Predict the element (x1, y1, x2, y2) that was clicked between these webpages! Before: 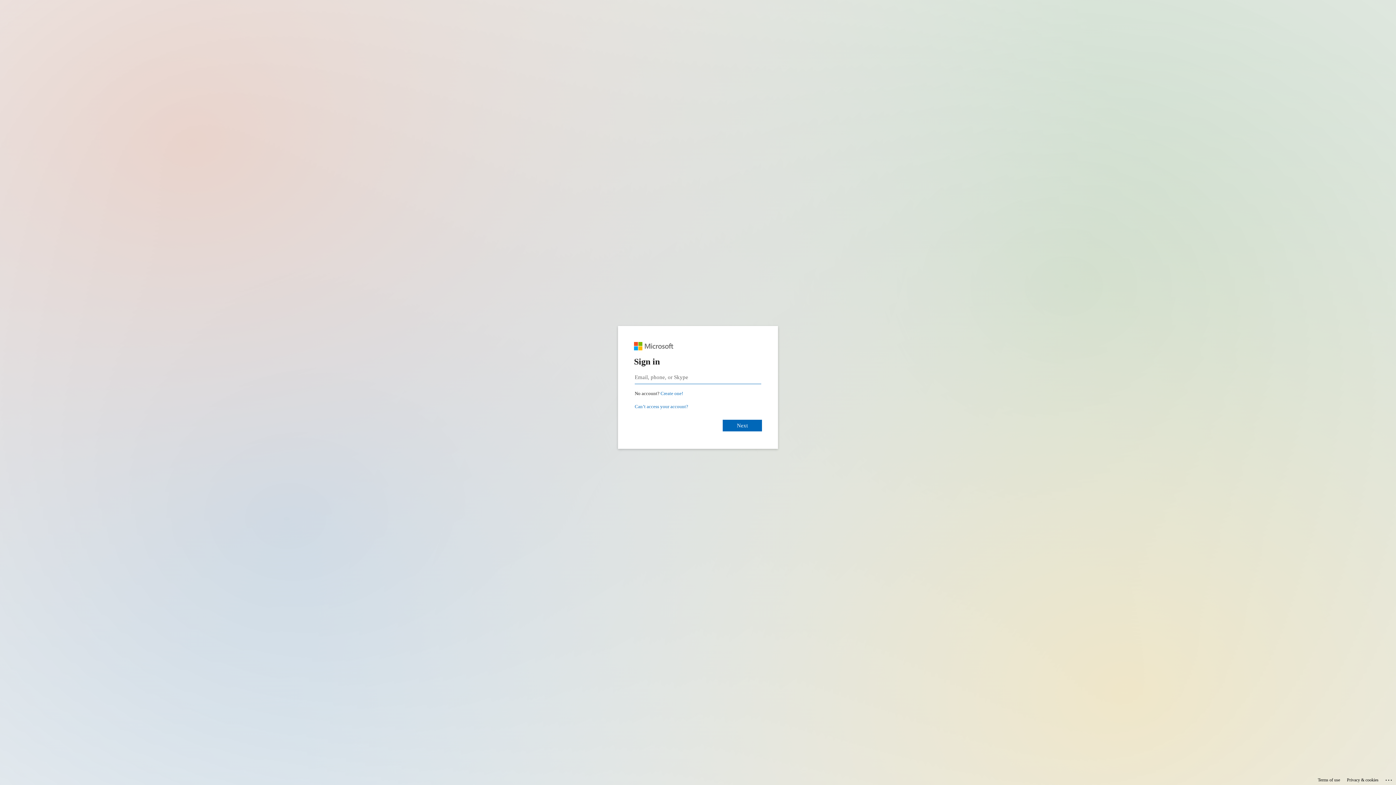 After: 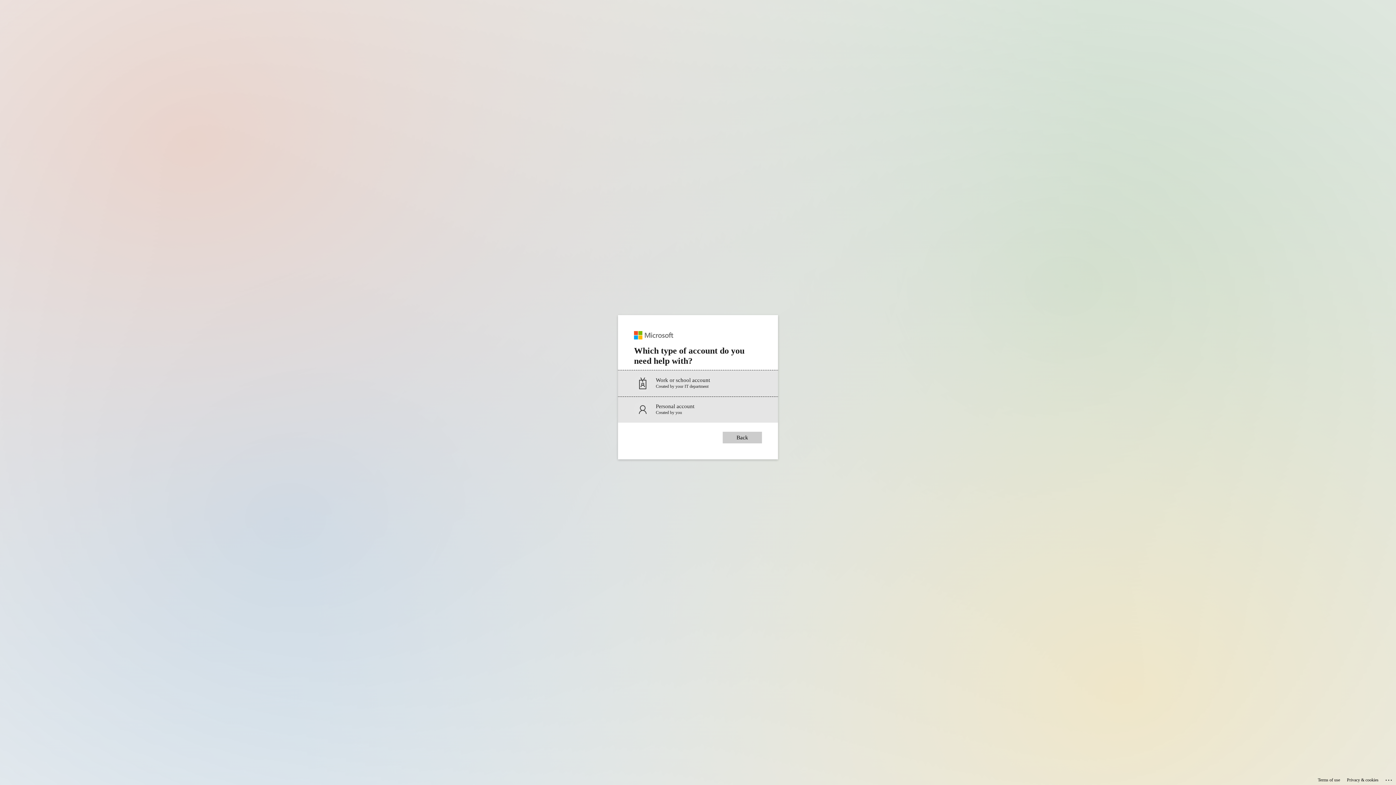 Action: label: Can’t access your account? bbox: (634, 404, 688, 409)